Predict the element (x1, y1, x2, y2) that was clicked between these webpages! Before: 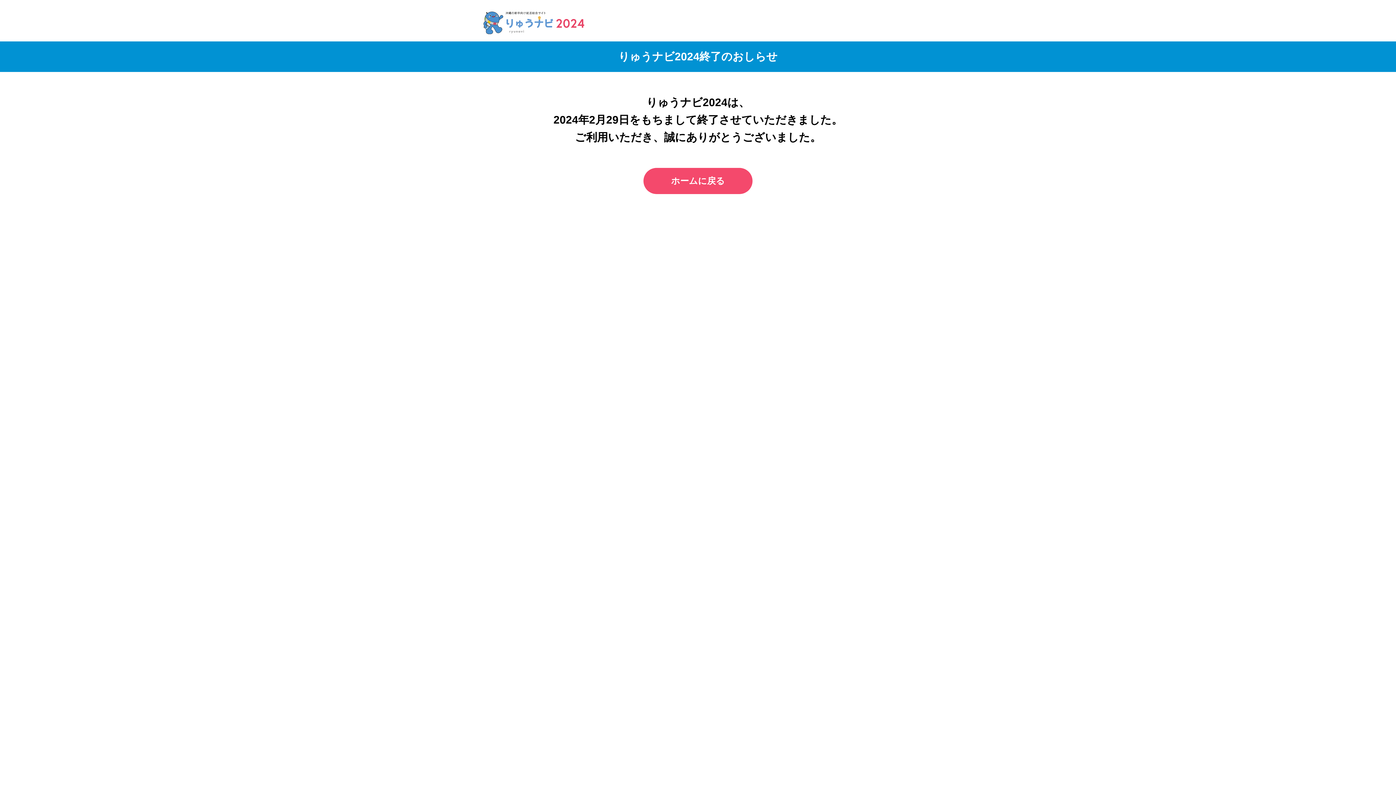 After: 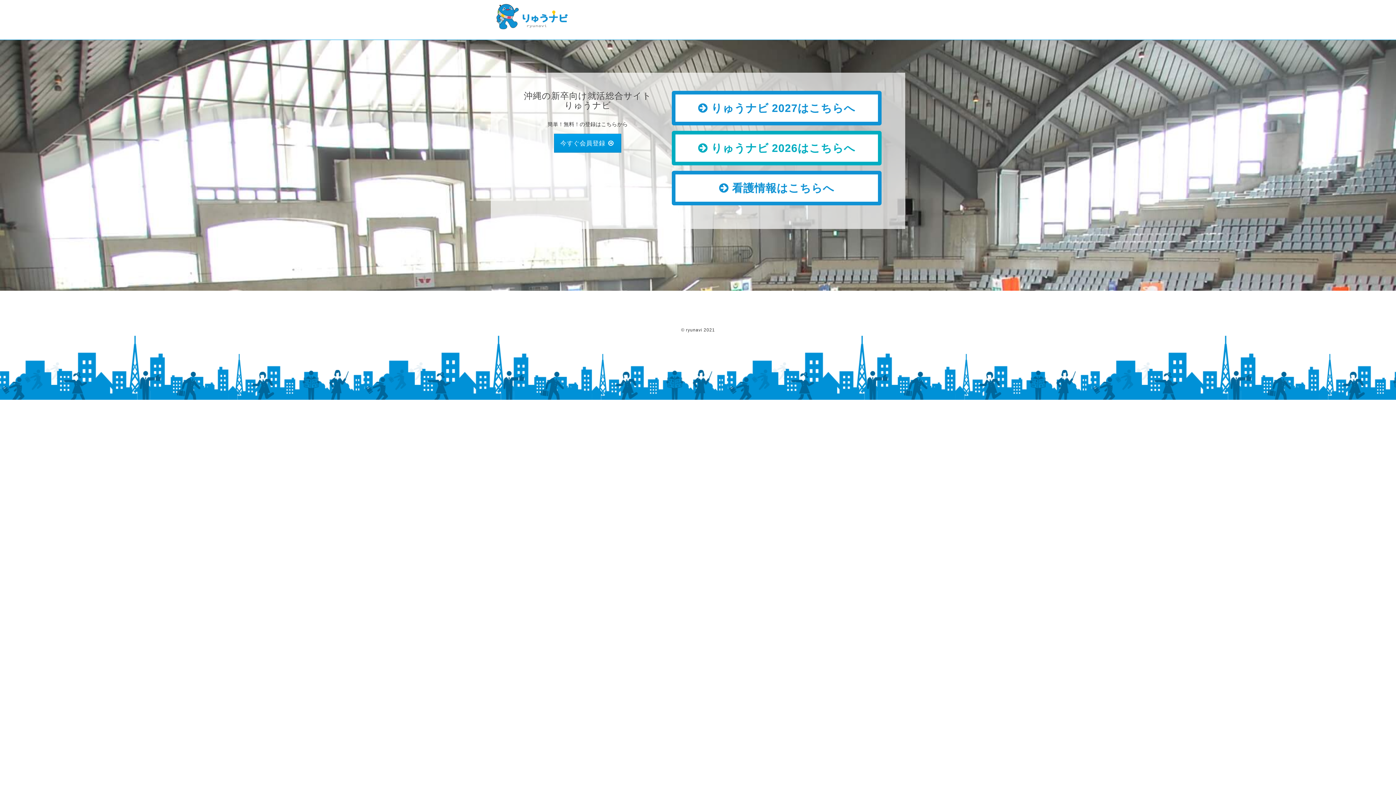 Action: label: ホームに戻る bbox: (643, 167, 752, 194)